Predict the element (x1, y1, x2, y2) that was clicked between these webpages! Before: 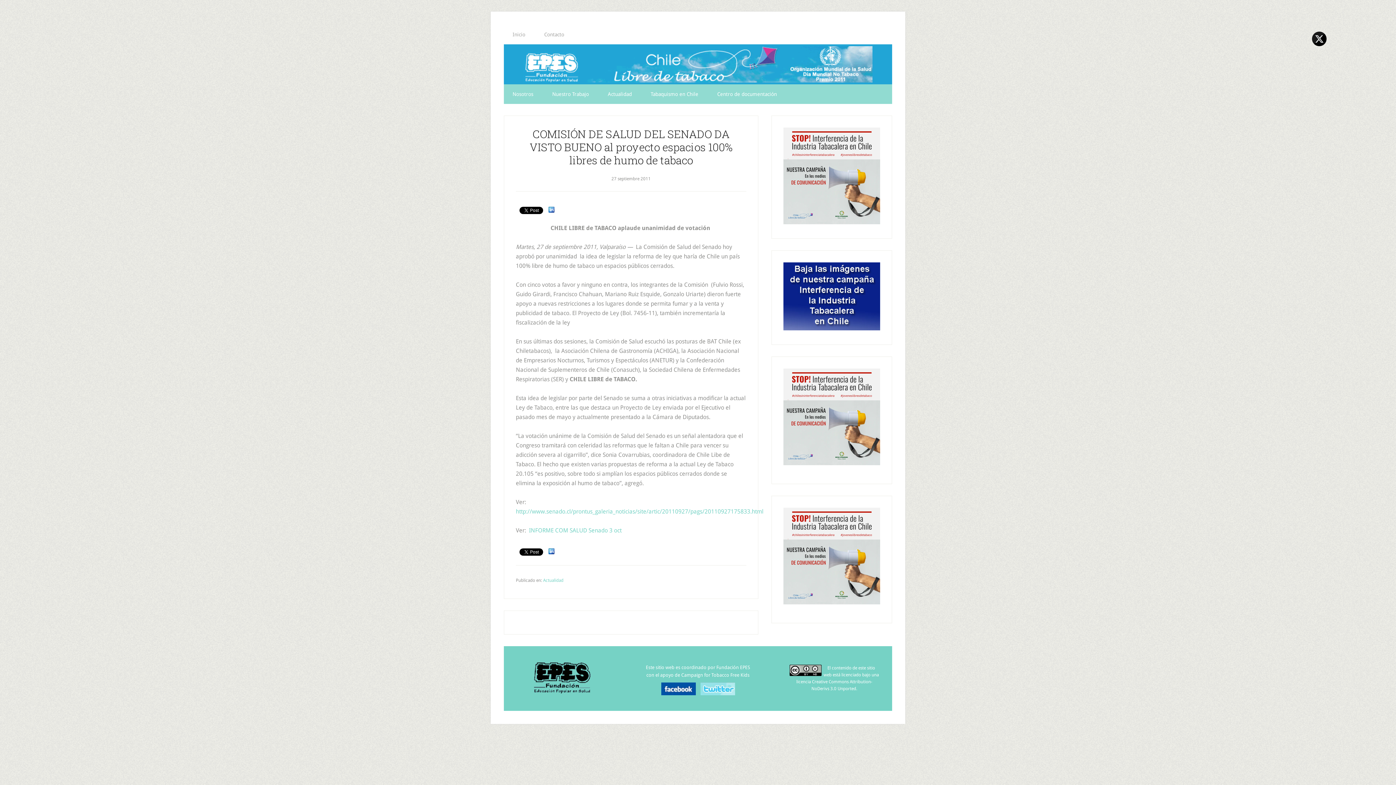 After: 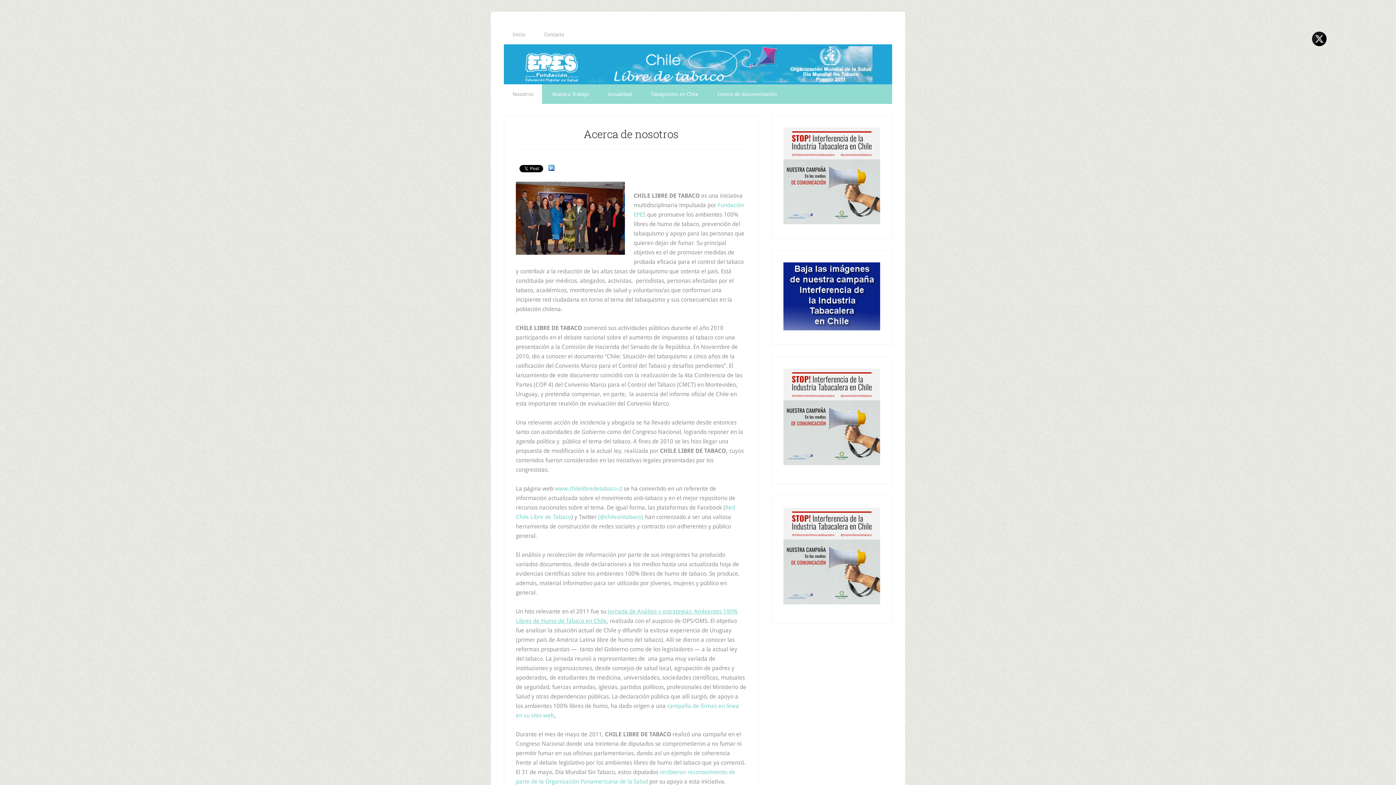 Action: label: Nosotros bbox: (504, 84, 542, 104)